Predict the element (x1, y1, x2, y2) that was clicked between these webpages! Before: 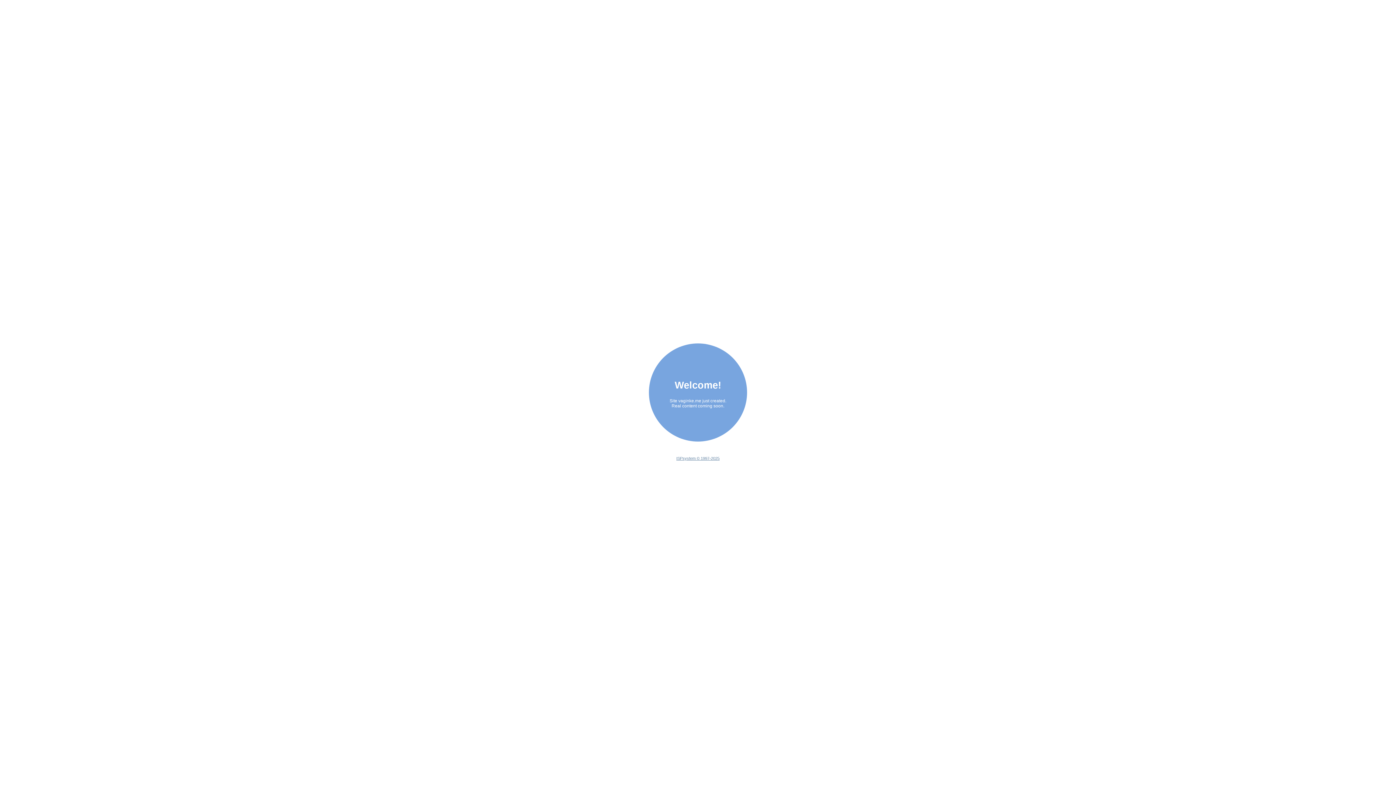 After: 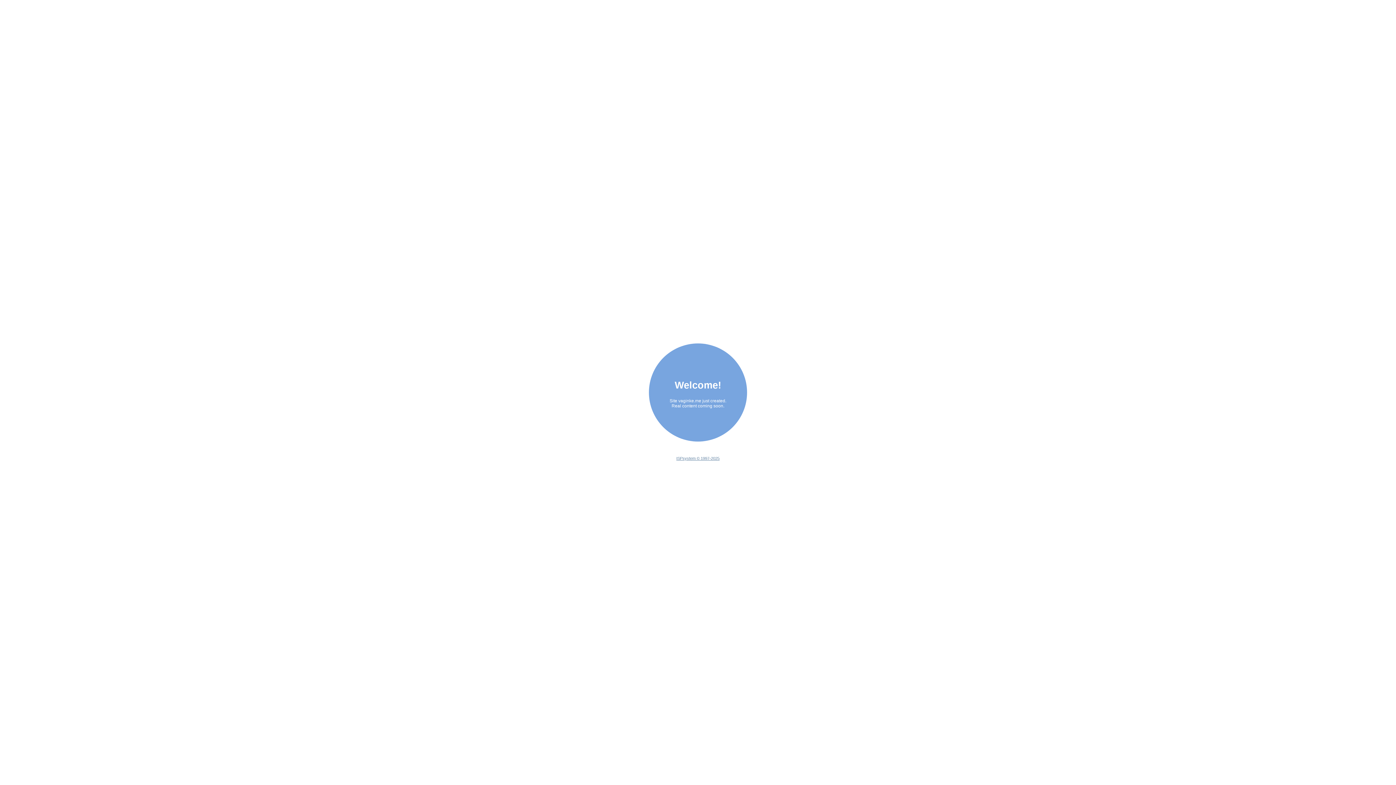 Action: label: ISPsystem © 1997-2025 bbox: (676, 456, 719, 460)